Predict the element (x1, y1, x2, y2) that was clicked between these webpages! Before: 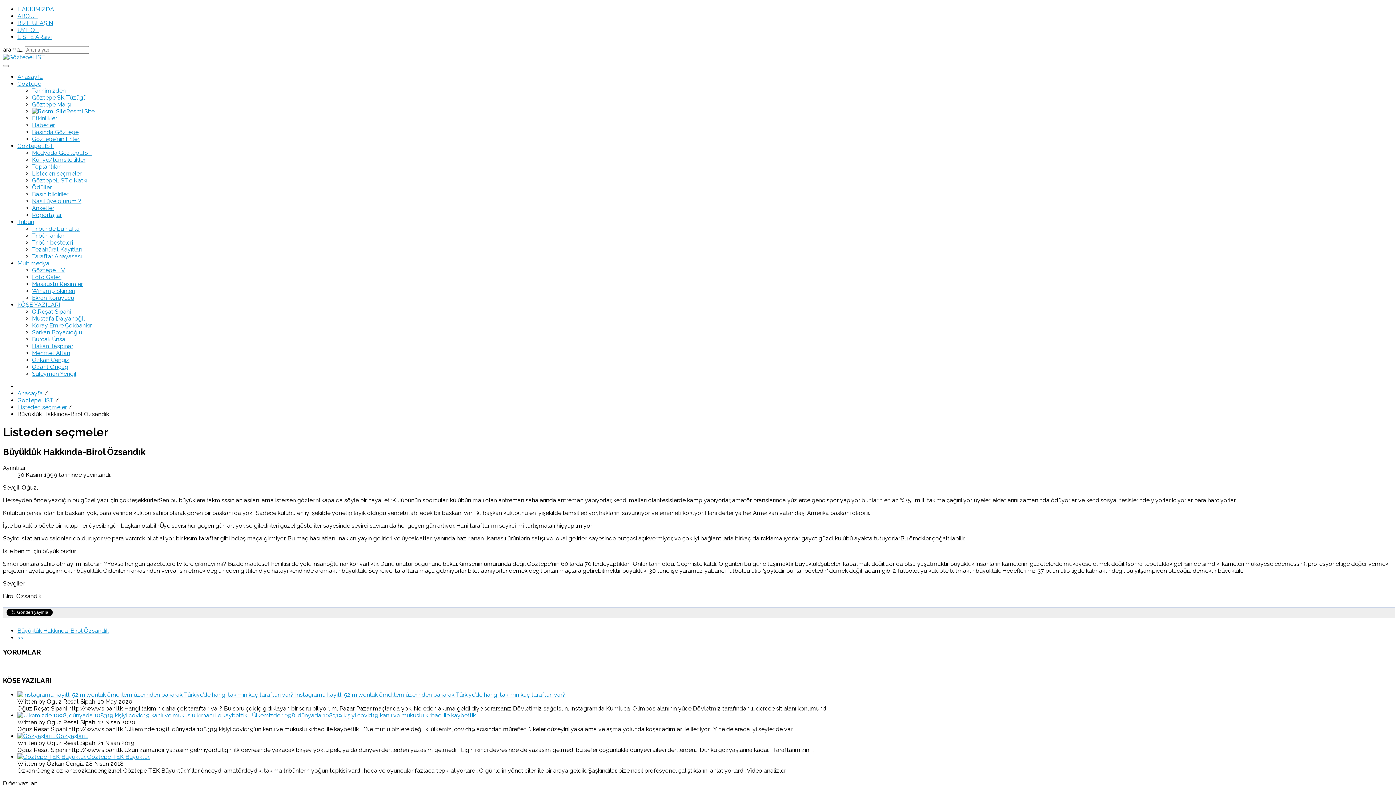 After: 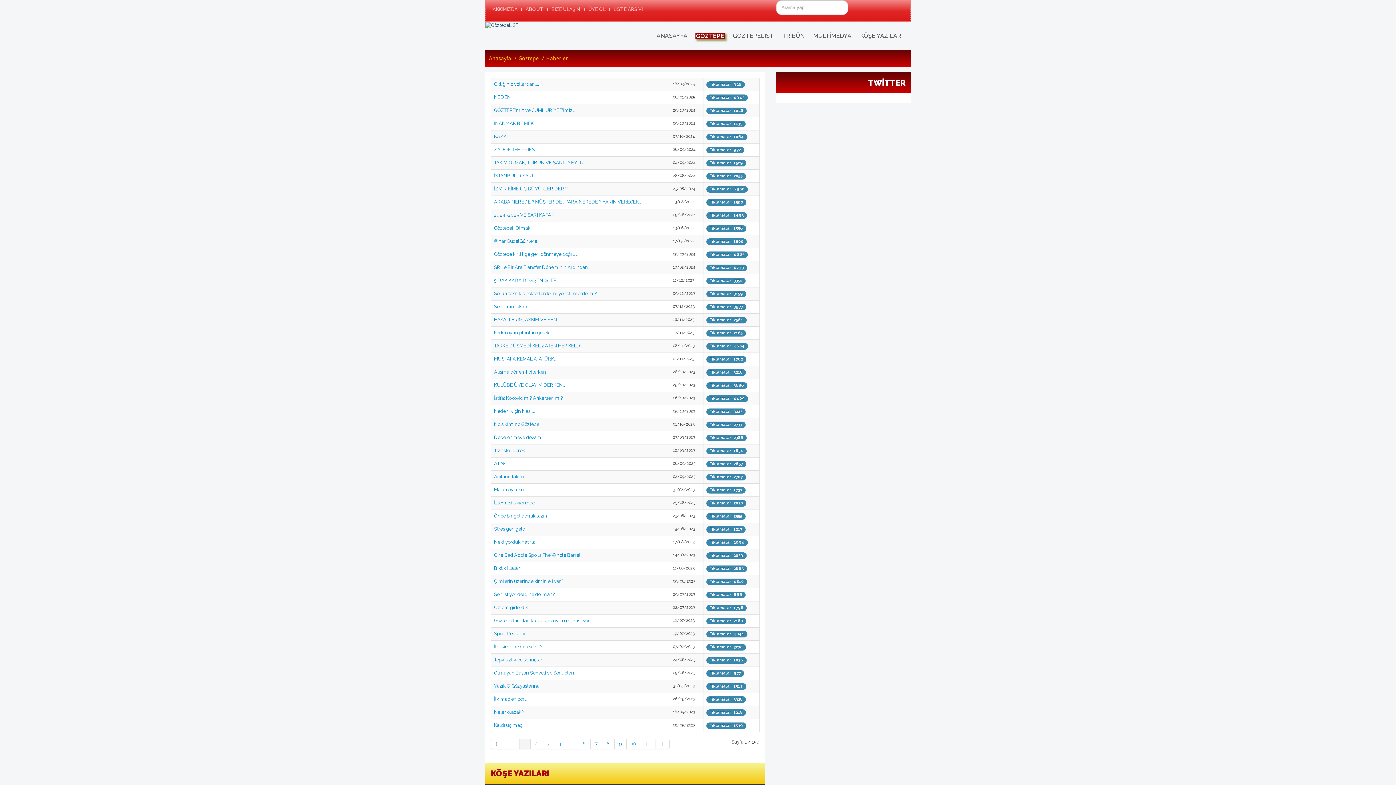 Action: label: Haberler bbox: (32, 121, 54, 128)